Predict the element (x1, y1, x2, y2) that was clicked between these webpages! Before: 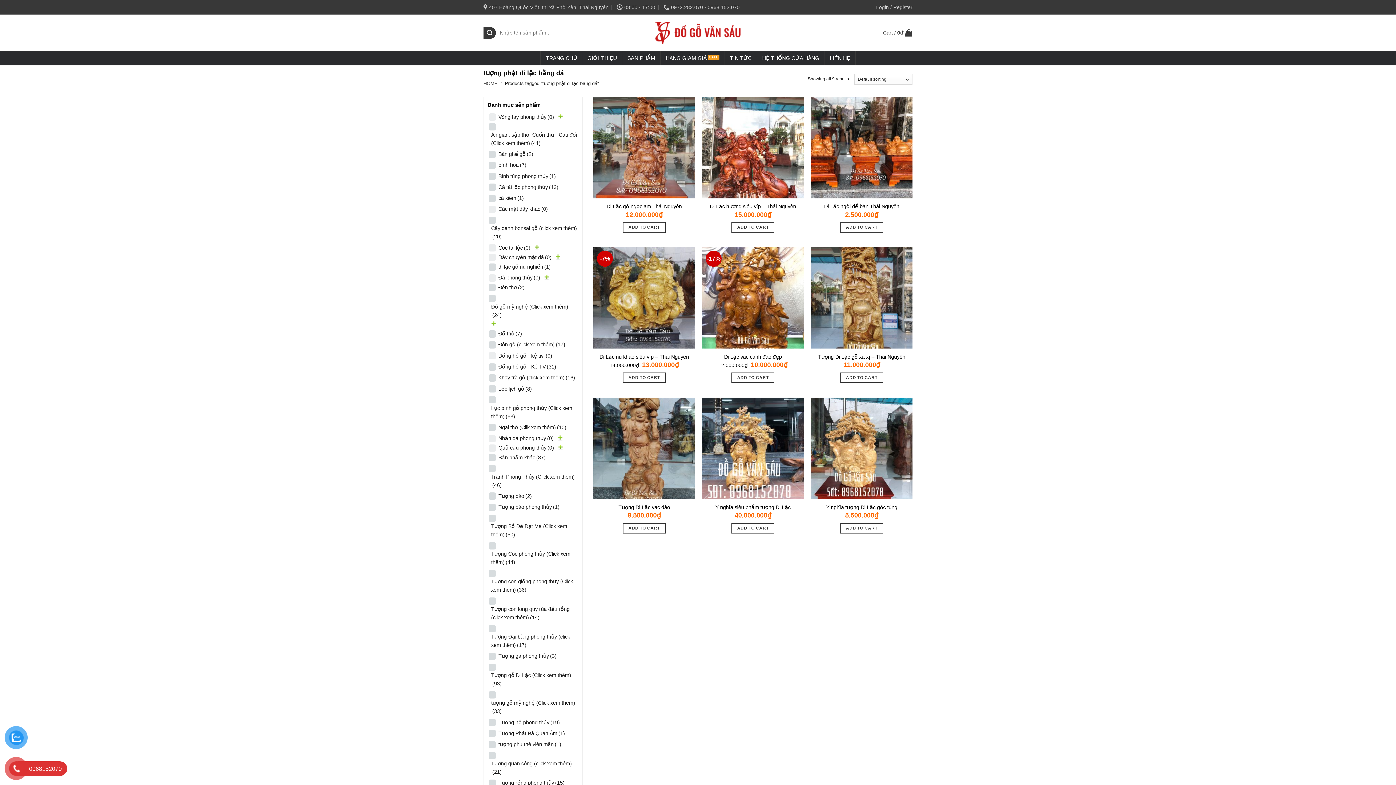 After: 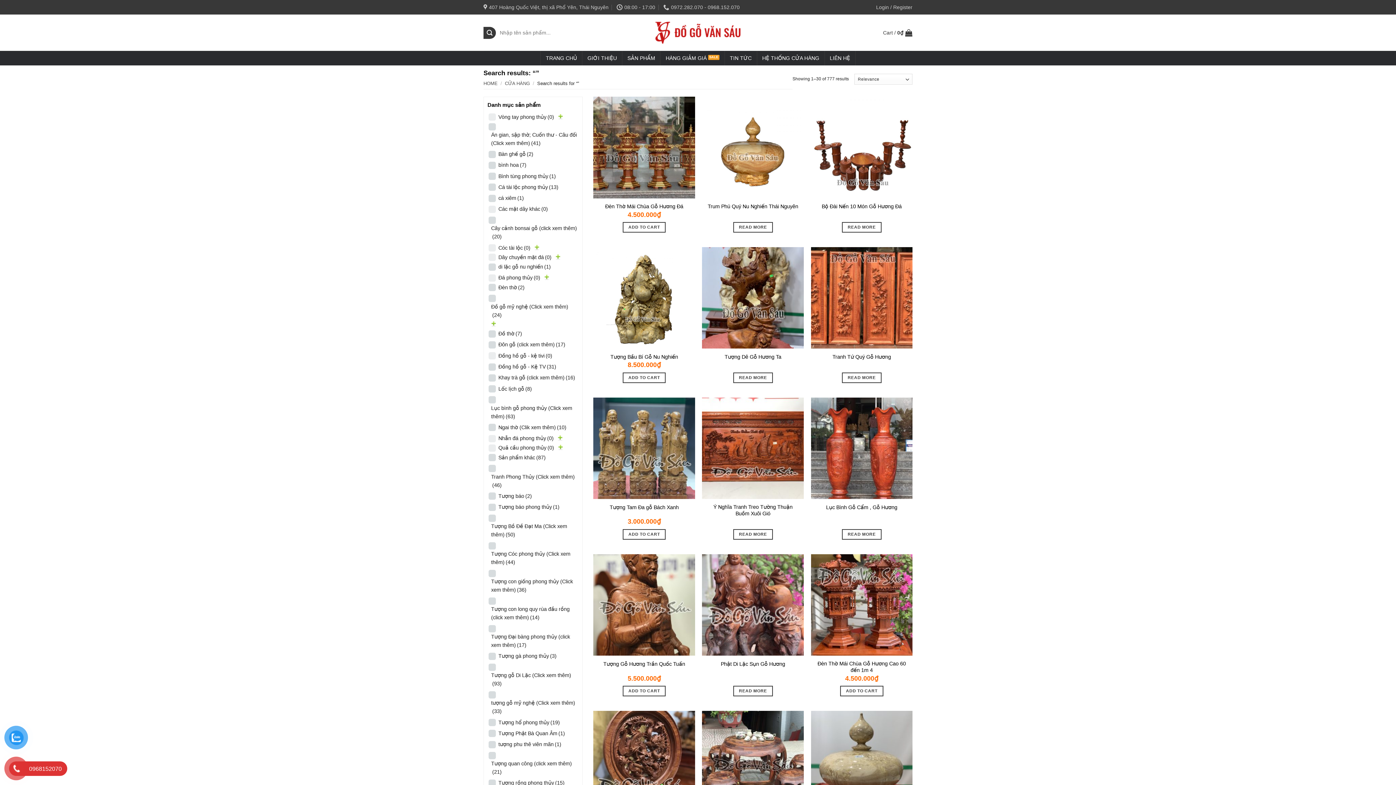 Action: bbox: (483, 26, 496, 38)